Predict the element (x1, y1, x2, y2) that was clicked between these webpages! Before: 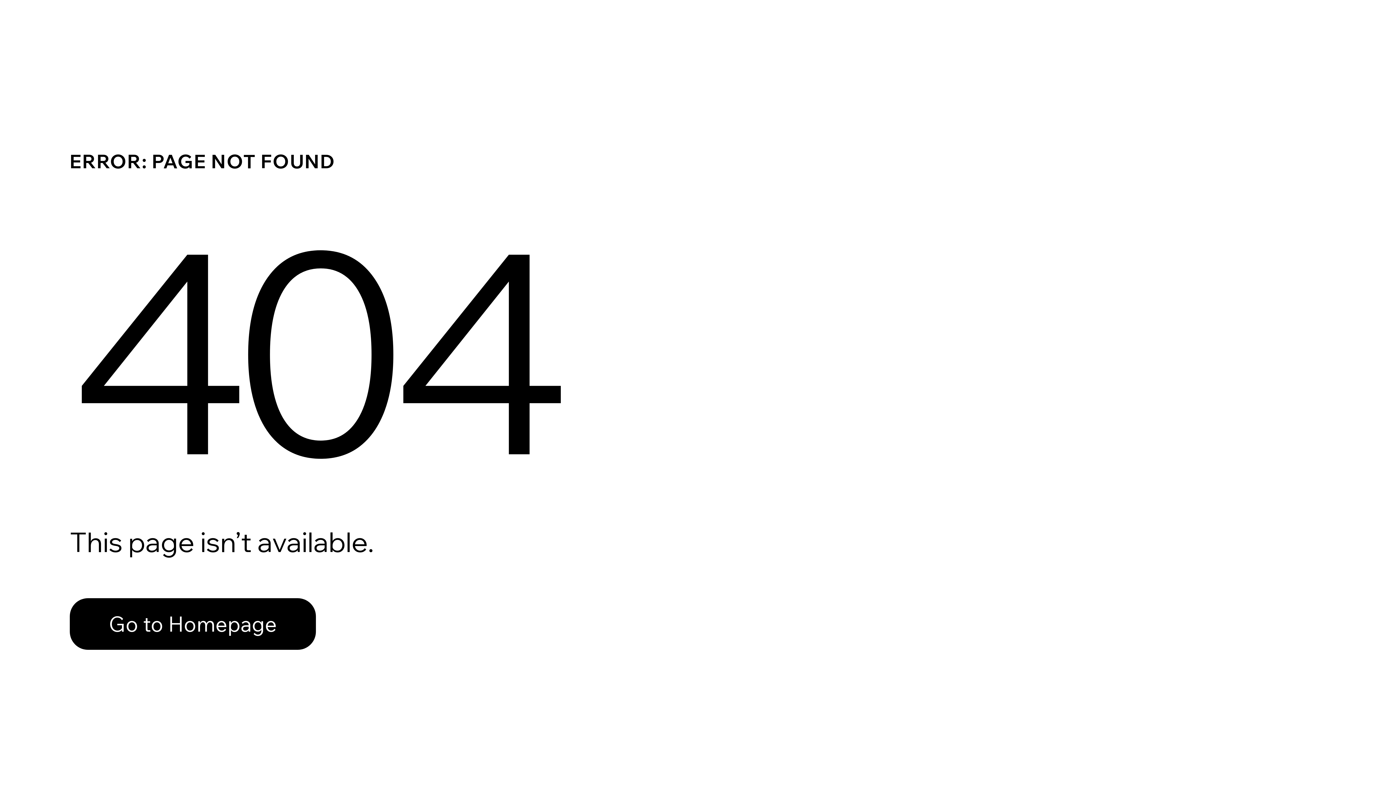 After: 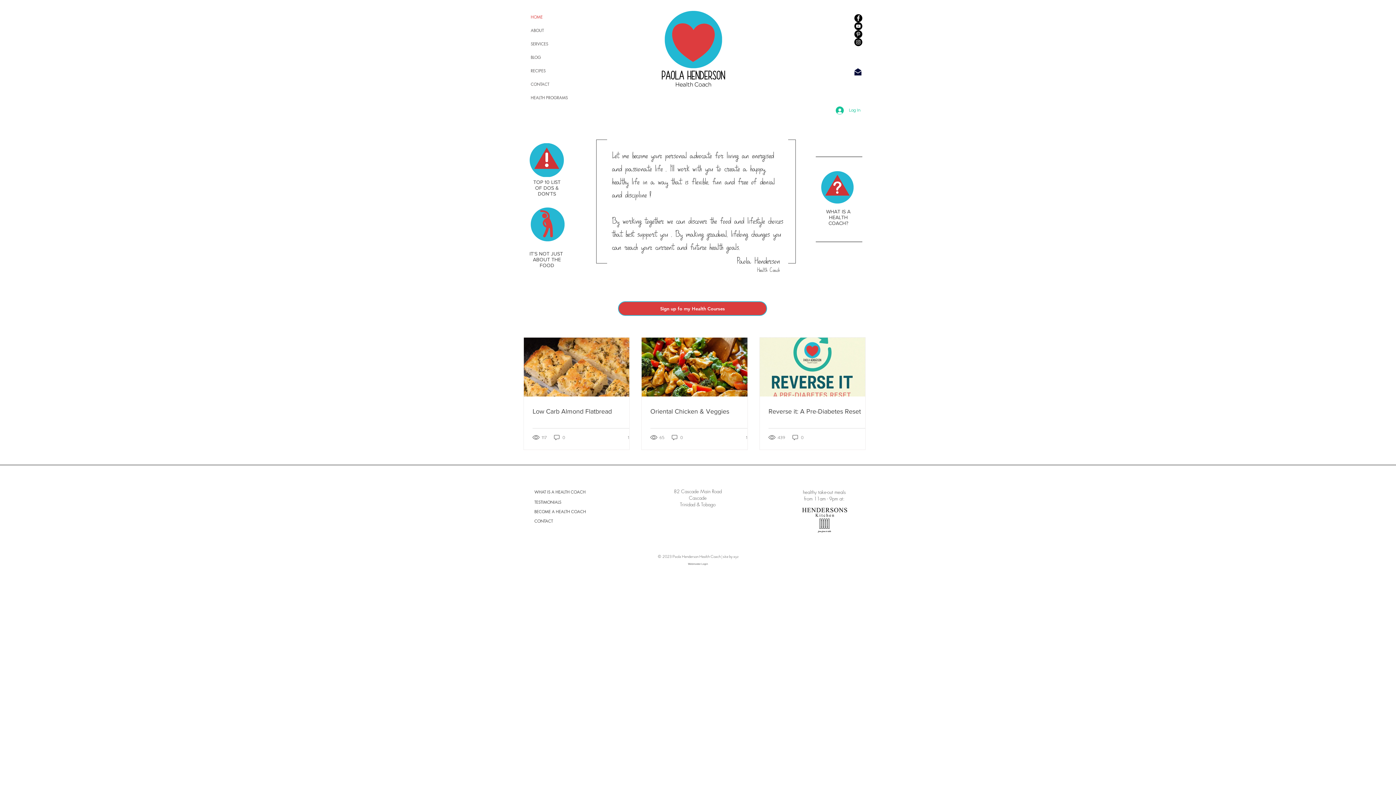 Action: bbox: (69, 598, 316, 650) label: Go to Homepage